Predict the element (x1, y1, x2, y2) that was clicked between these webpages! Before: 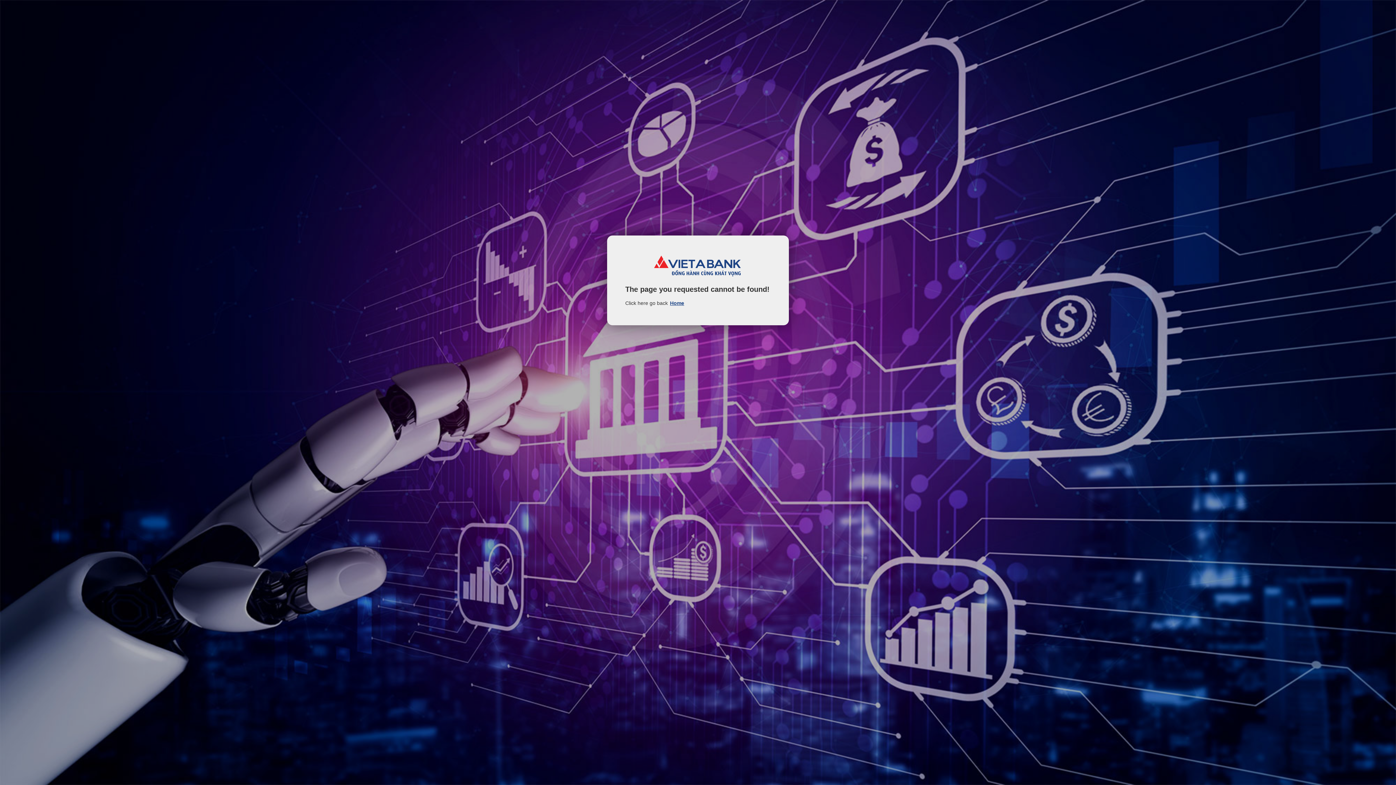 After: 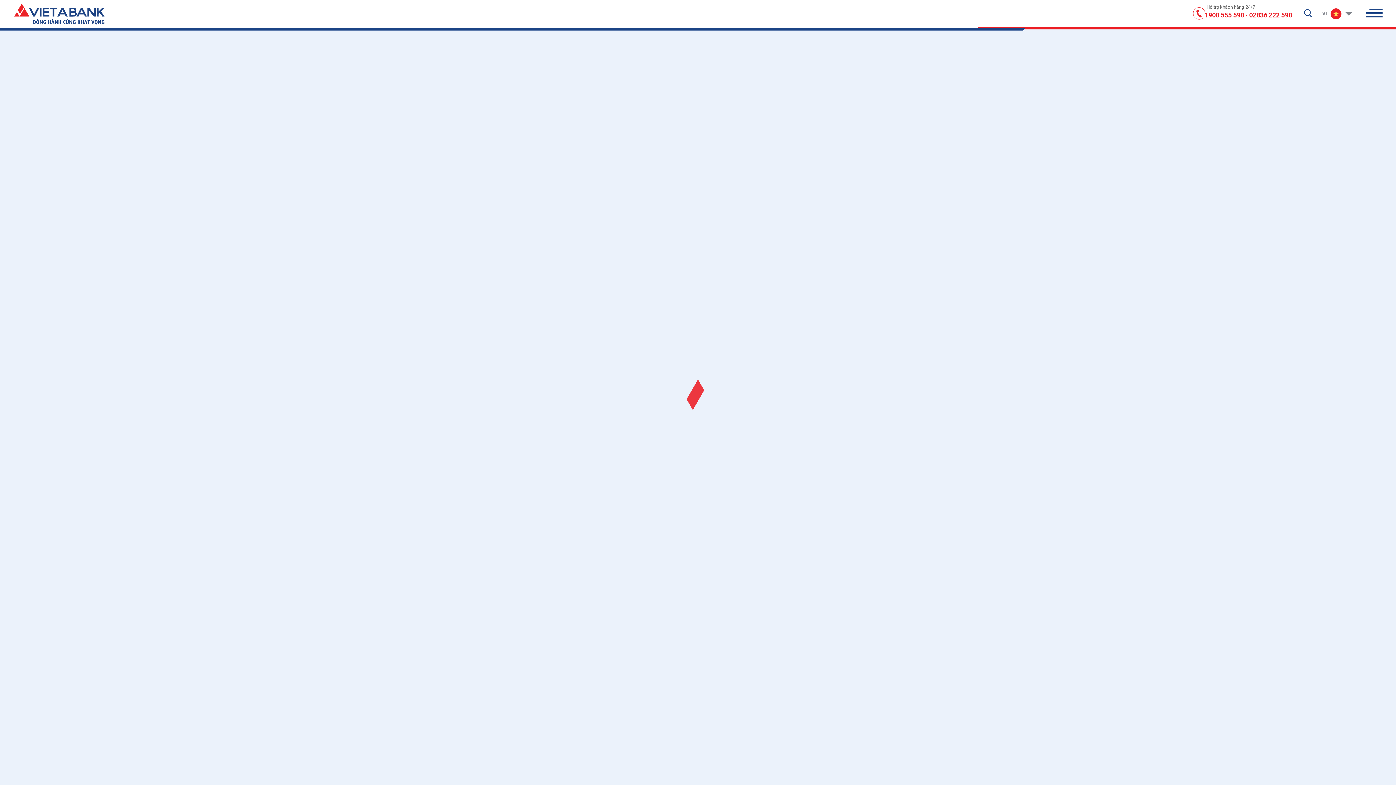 Action: label: Home bbox: (670, 300, 684, 306)